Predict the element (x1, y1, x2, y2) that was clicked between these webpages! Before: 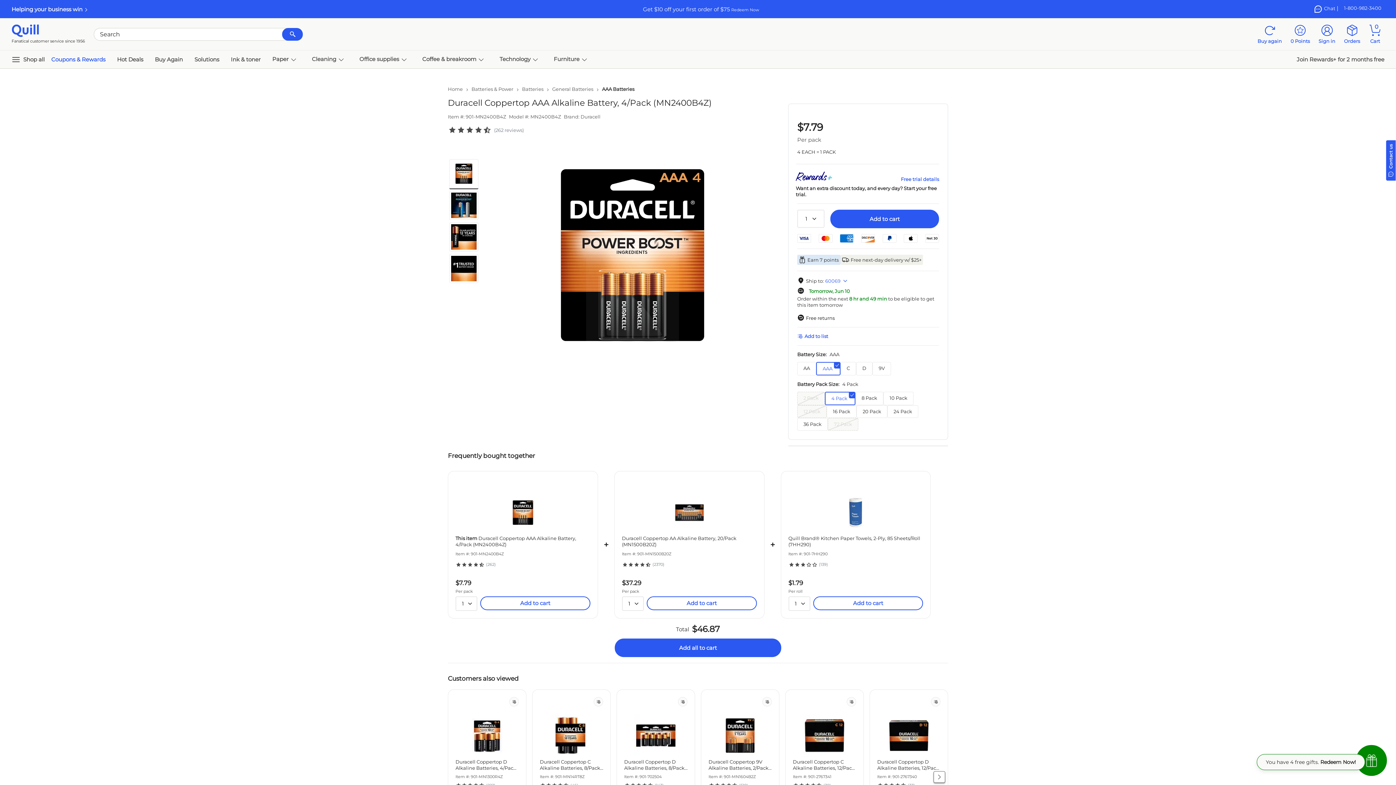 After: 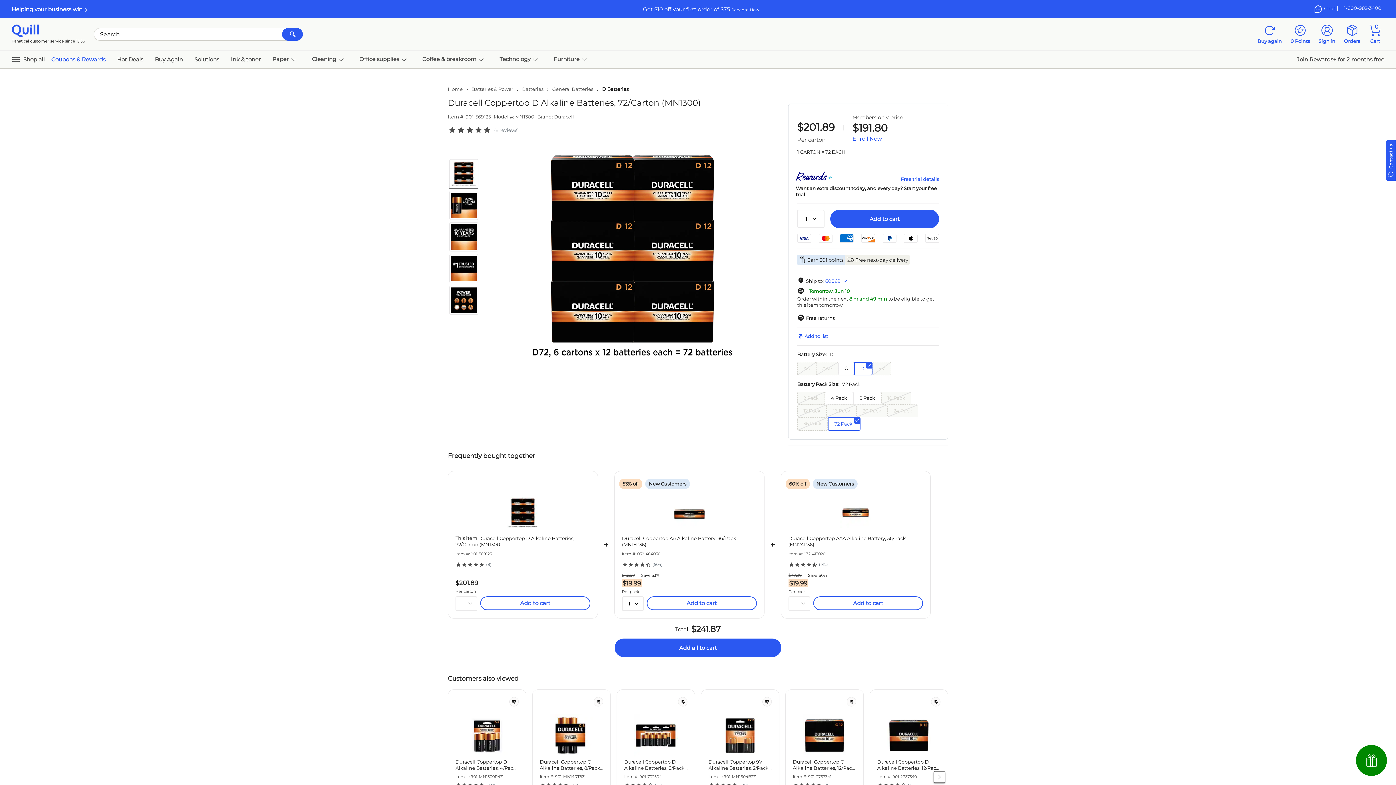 Action: bbox: (828, 418, 858, 430) label: 72 Pack